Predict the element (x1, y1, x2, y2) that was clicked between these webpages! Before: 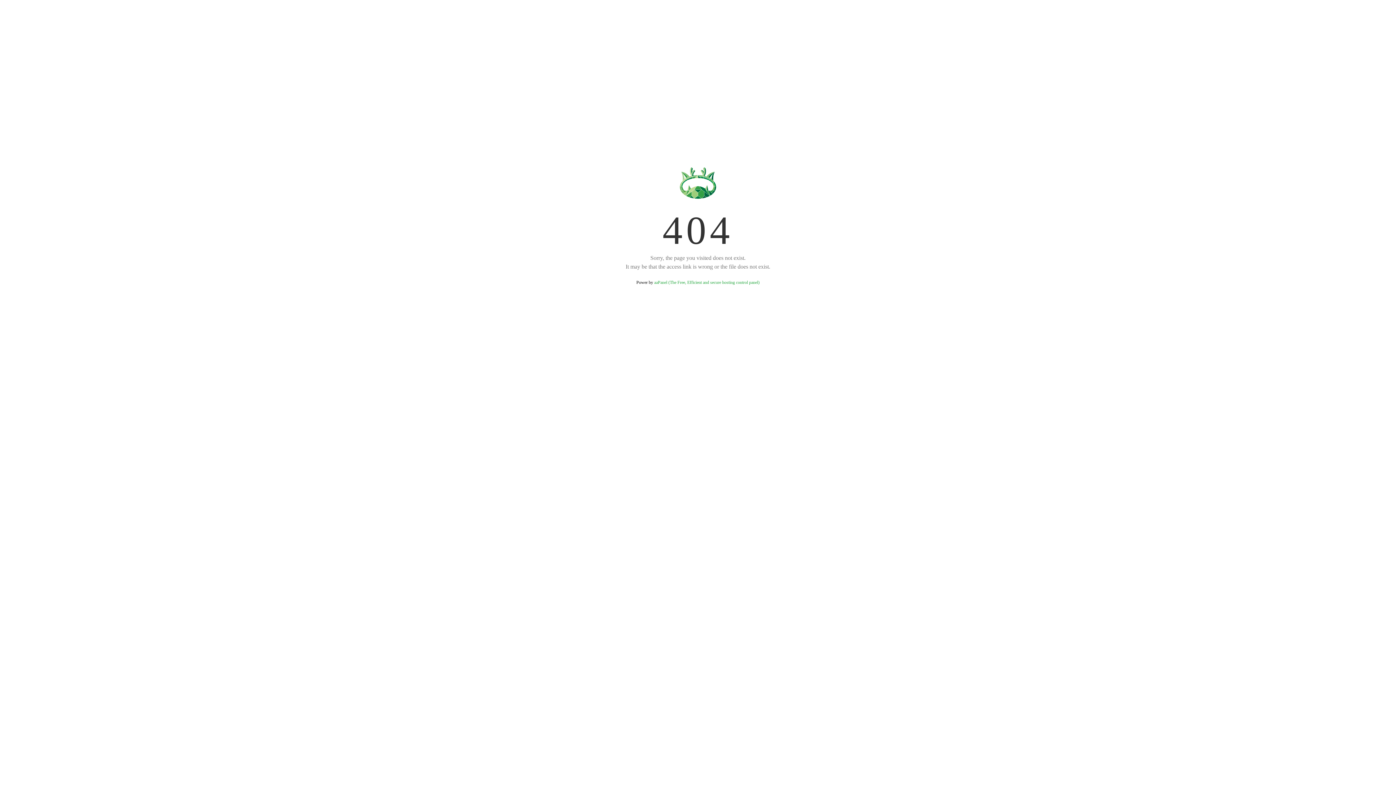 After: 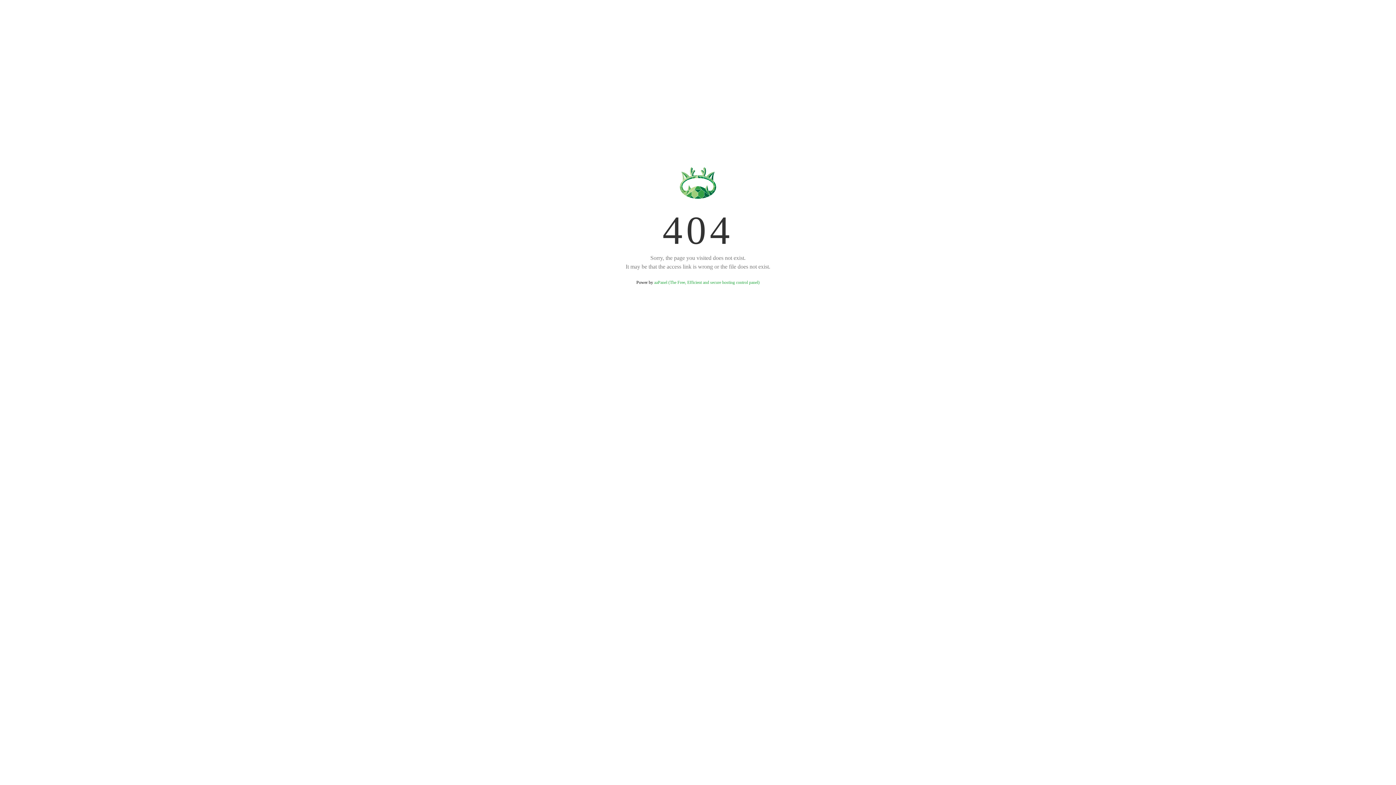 Action: label: aaPanel (The Free, Efficient and secure hosting control panel) bbox: (654, 280, 759, 285)